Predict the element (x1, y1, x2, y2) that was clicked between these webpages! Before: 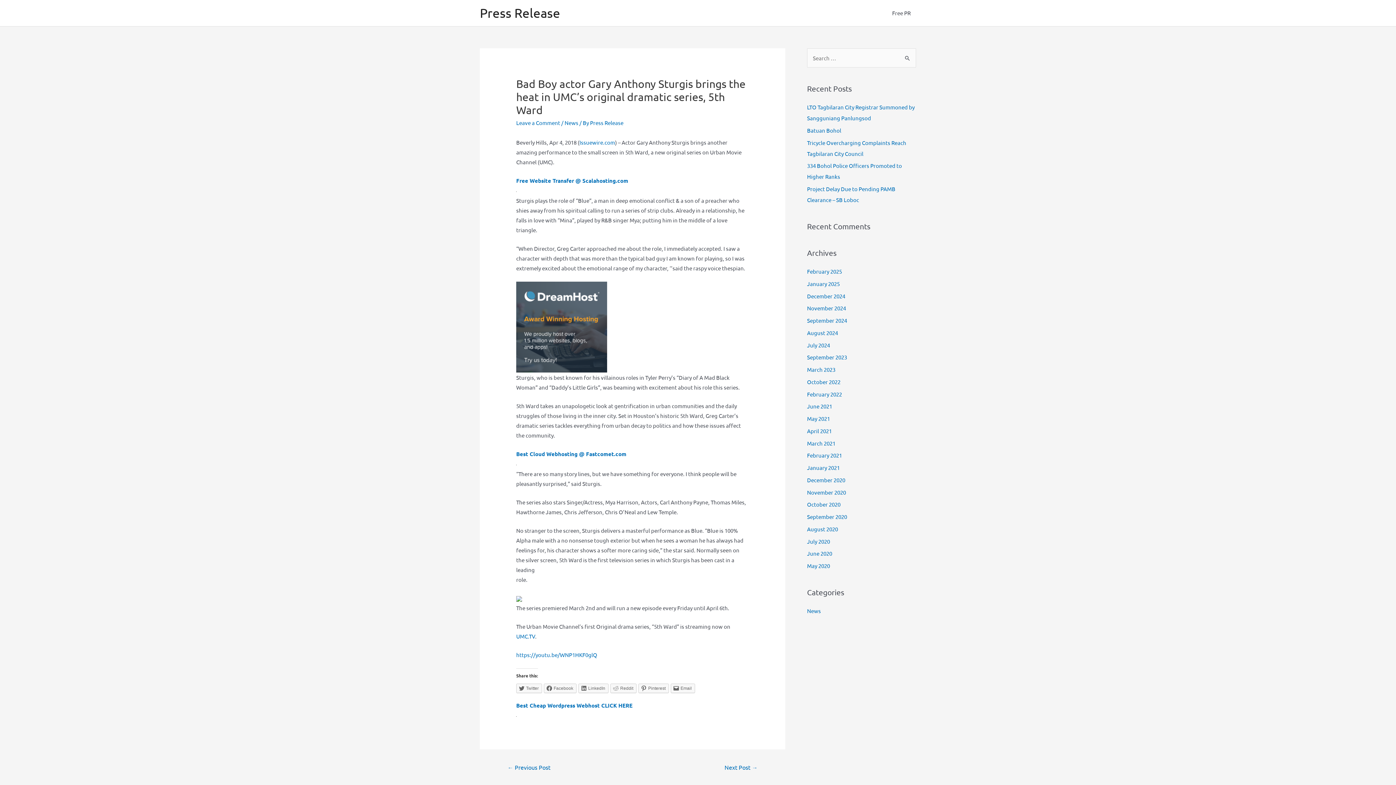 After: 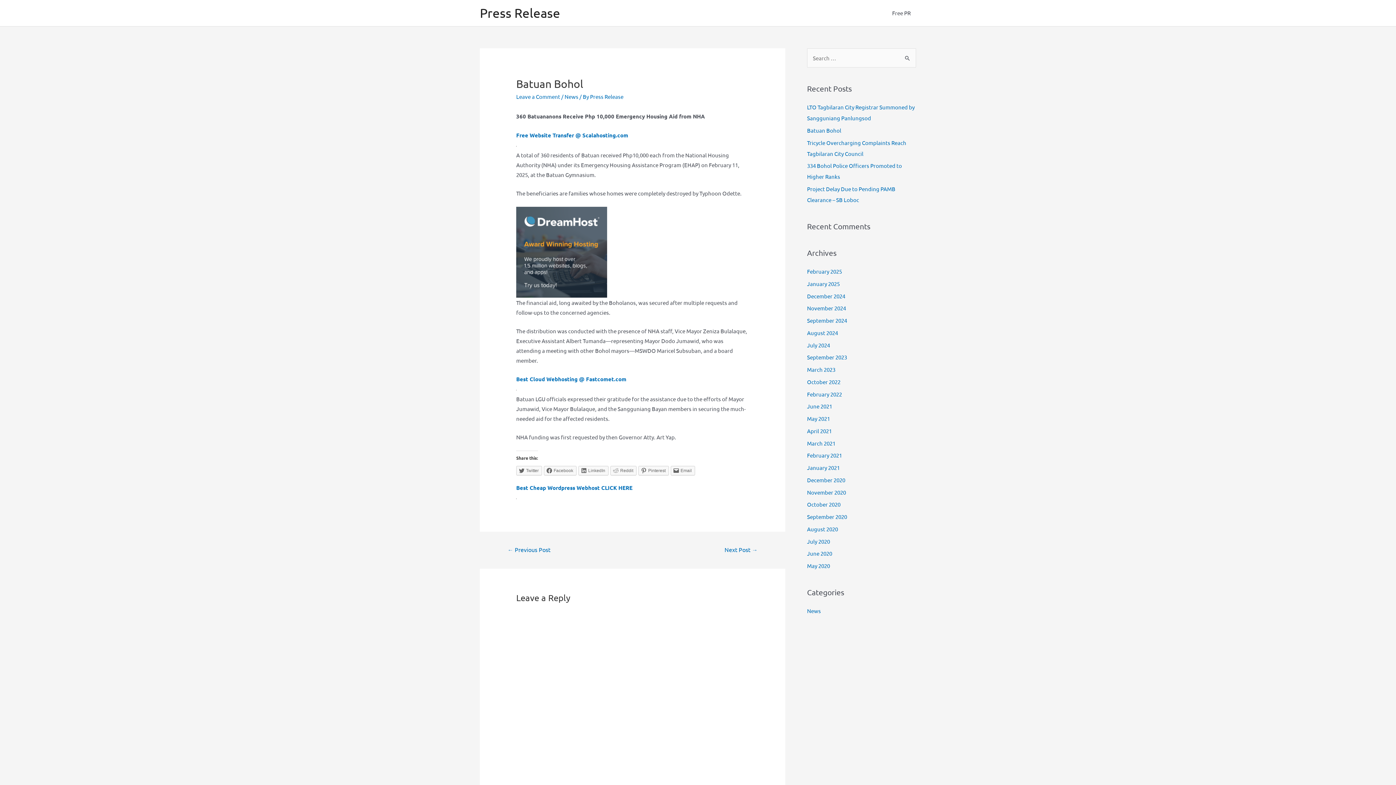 Action: bbox: (807, 126, 841, 133) label: Batuan Bohol